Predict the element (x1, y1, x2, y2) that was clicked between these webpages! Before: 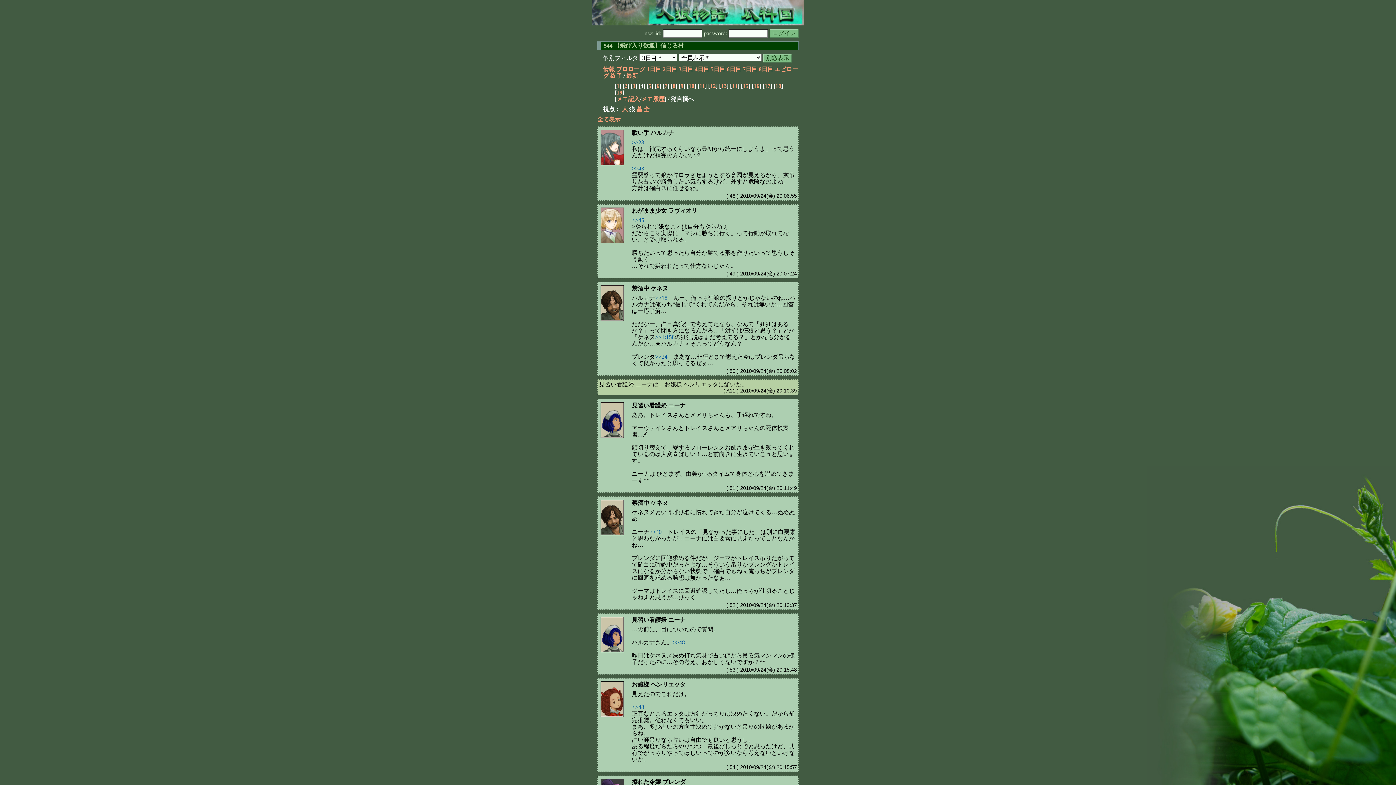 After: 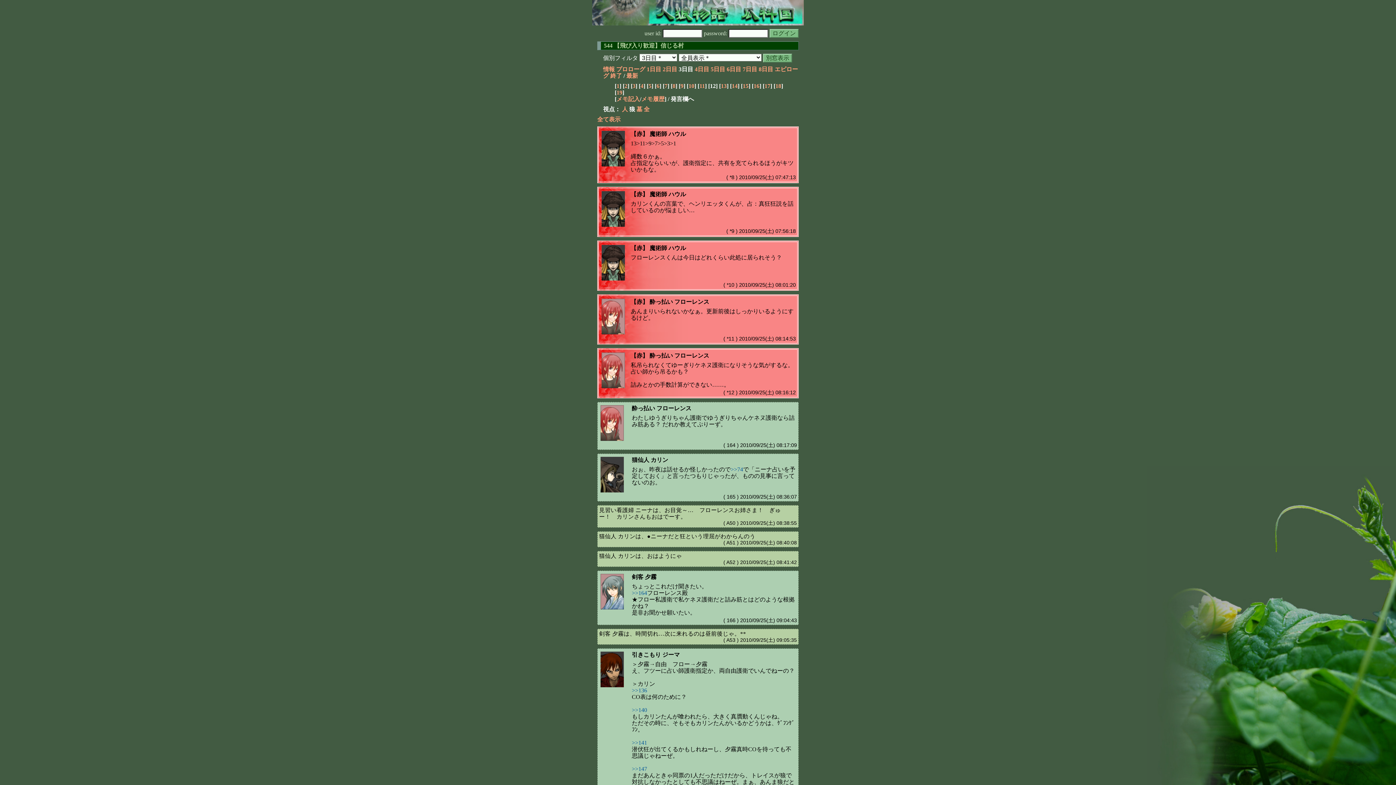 Action: label: 12 bbox: (710, 82, 716, 89)